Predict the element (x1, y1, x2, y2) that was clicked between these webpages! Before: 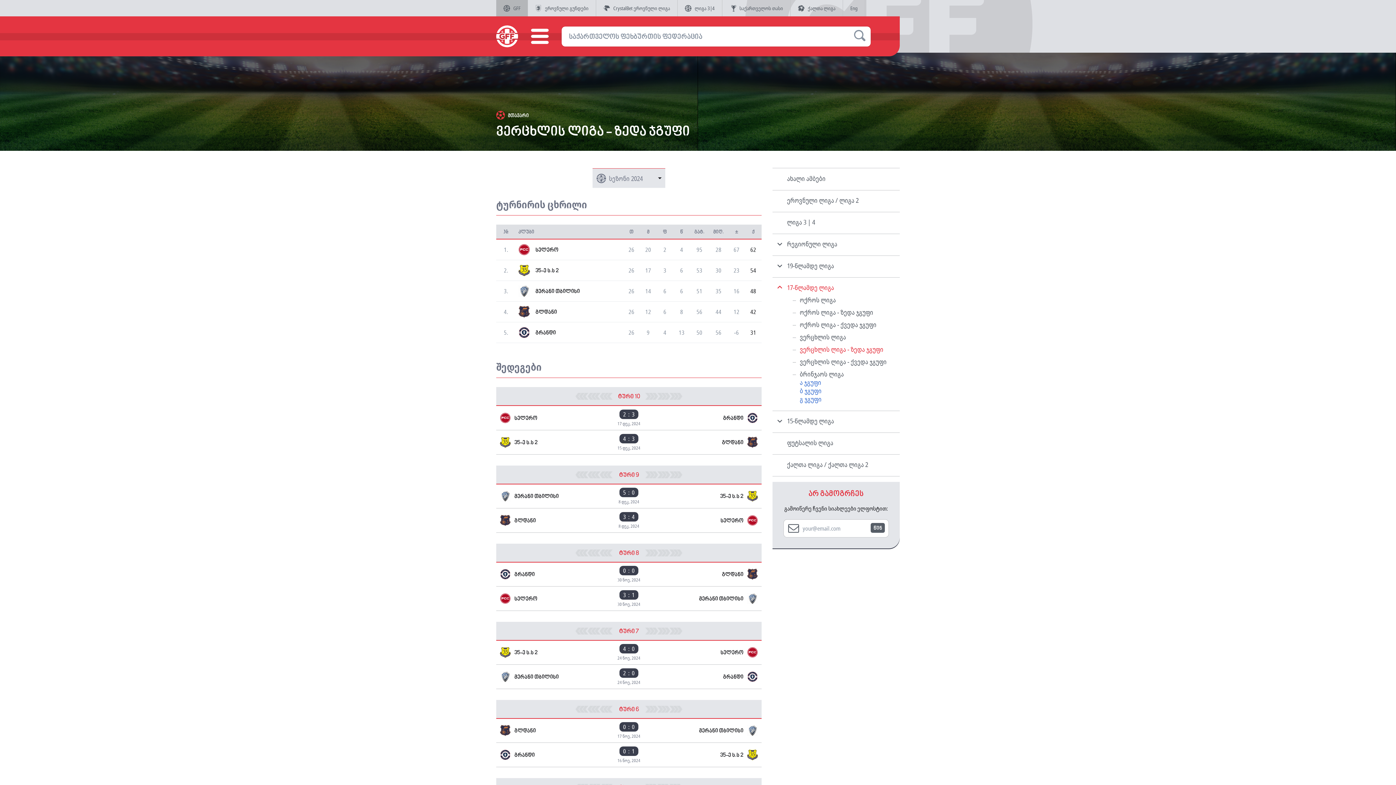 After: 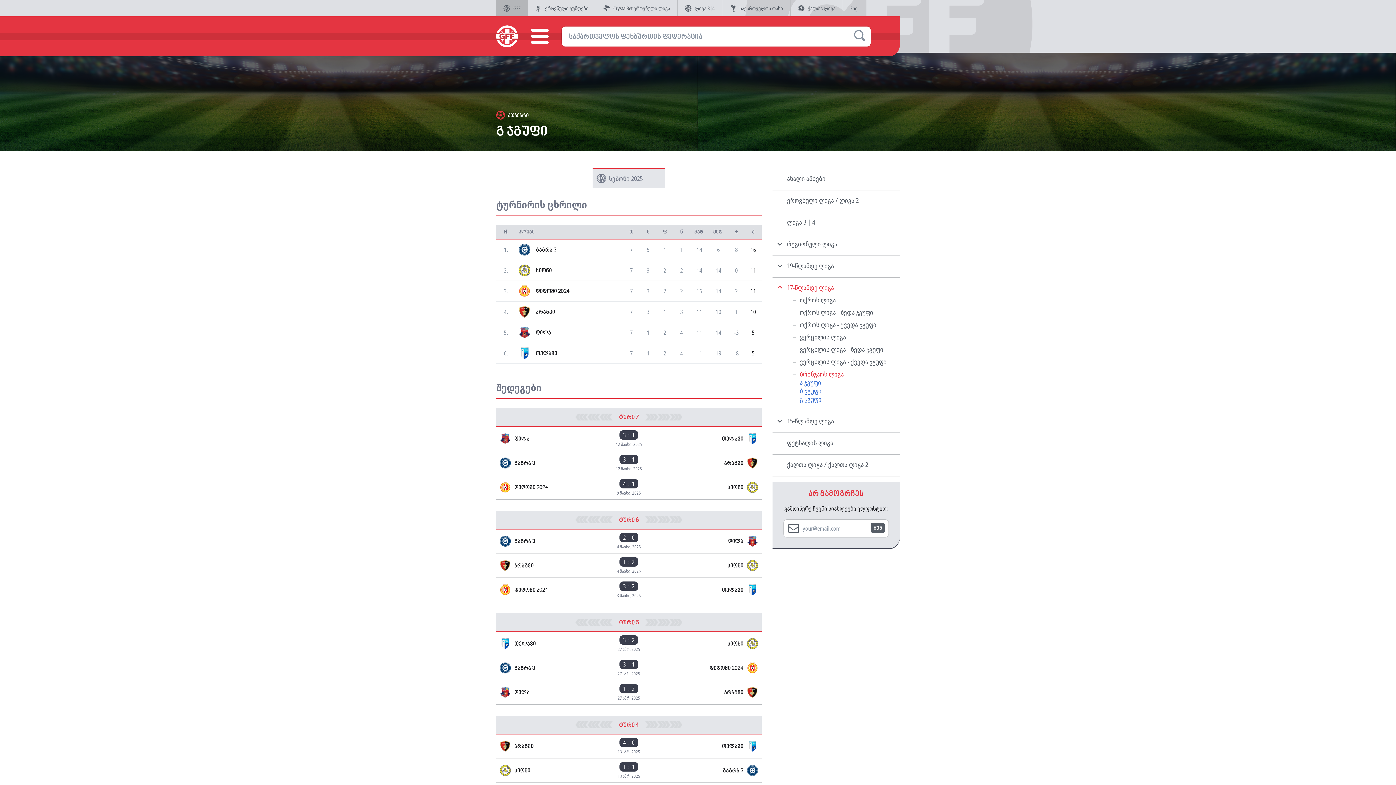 Action: label: გ ჯგუფი bbox: (800, 394, 821, 403)